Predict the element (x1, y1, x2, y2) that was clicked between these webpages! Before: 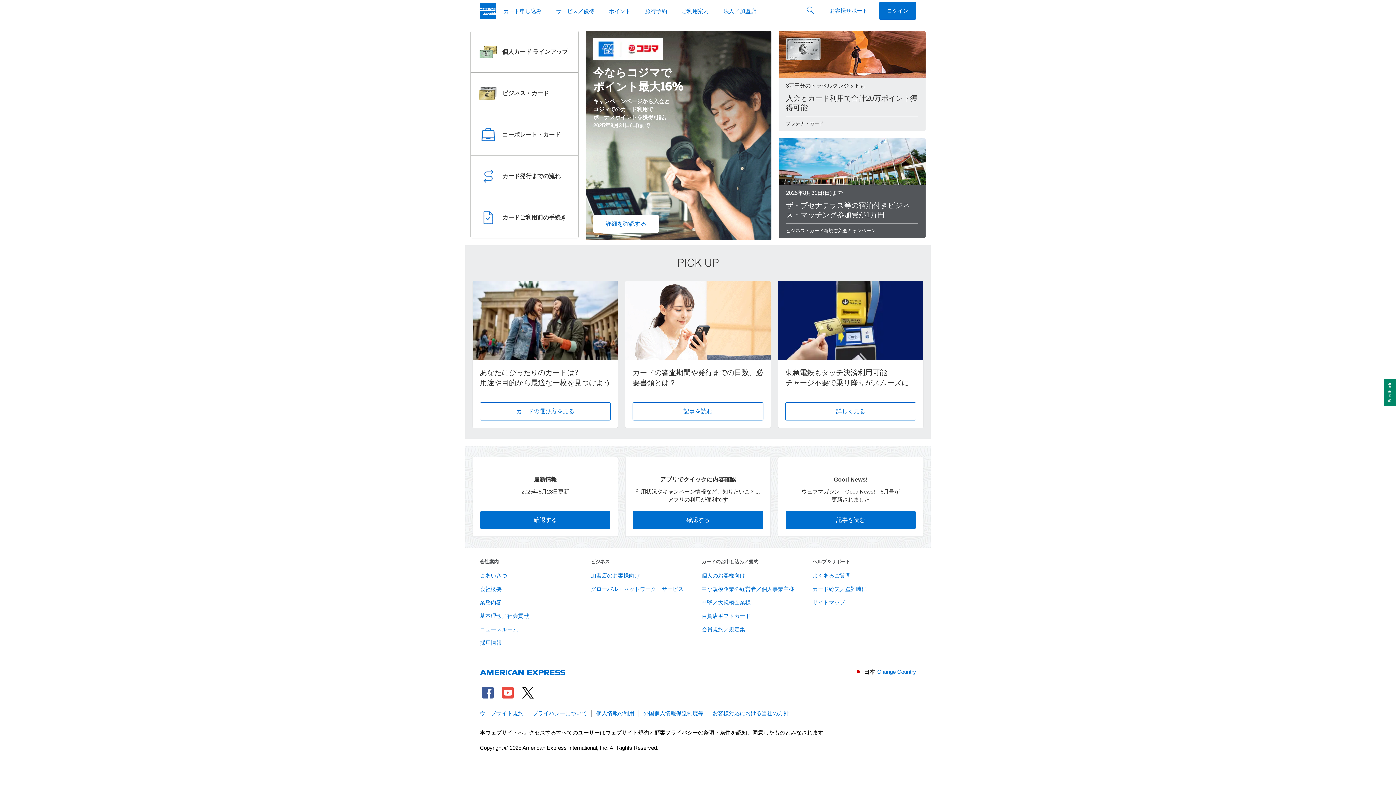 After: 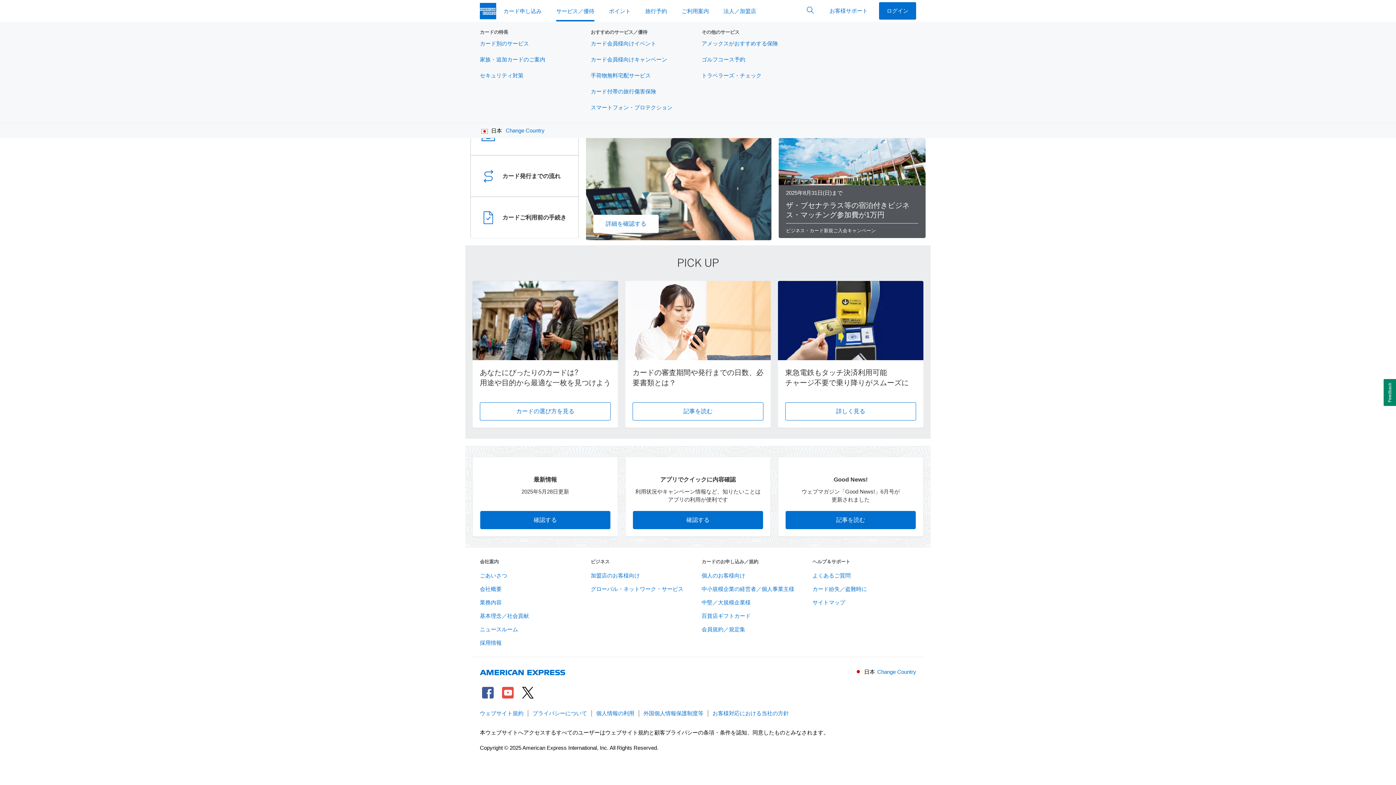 Action: bbox: (549, 0, 601, 21) label: サービス／優待